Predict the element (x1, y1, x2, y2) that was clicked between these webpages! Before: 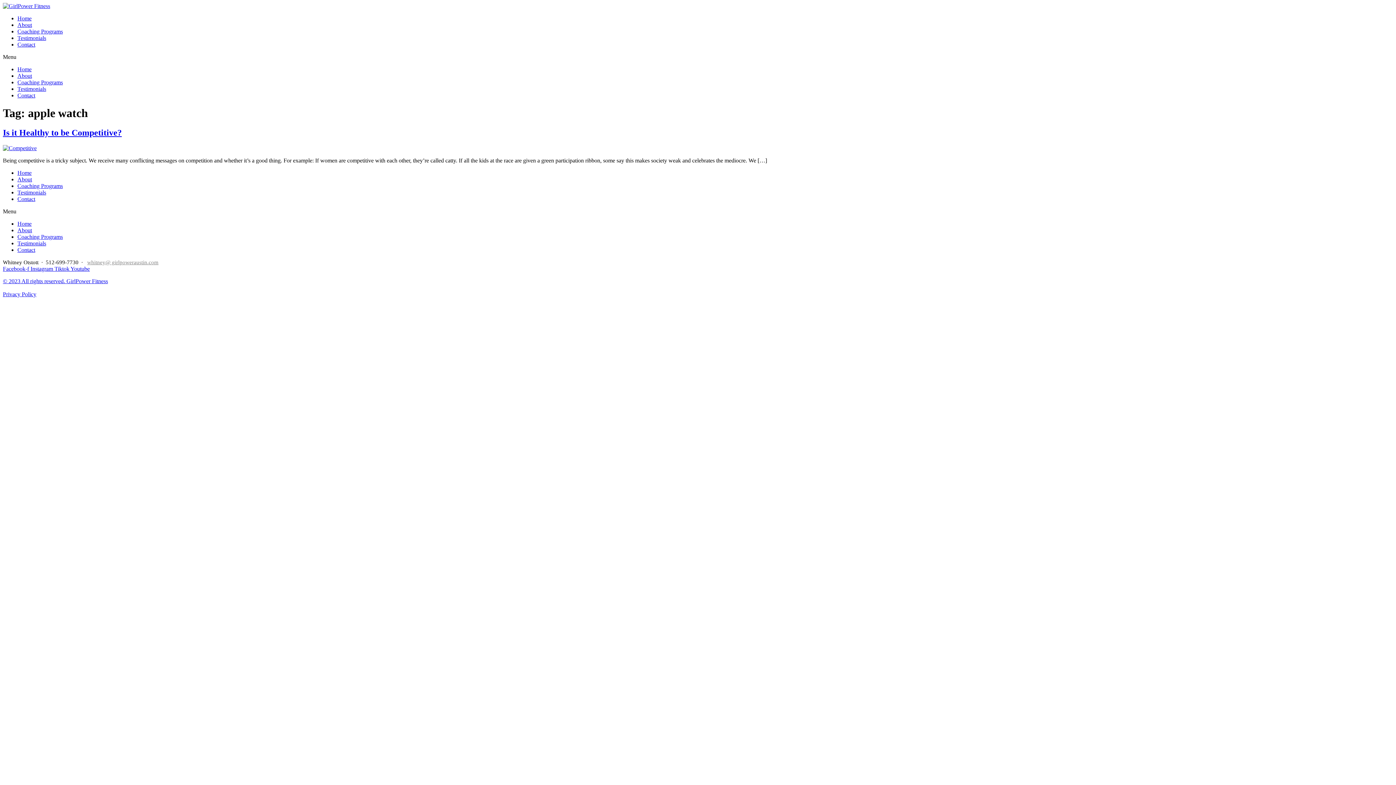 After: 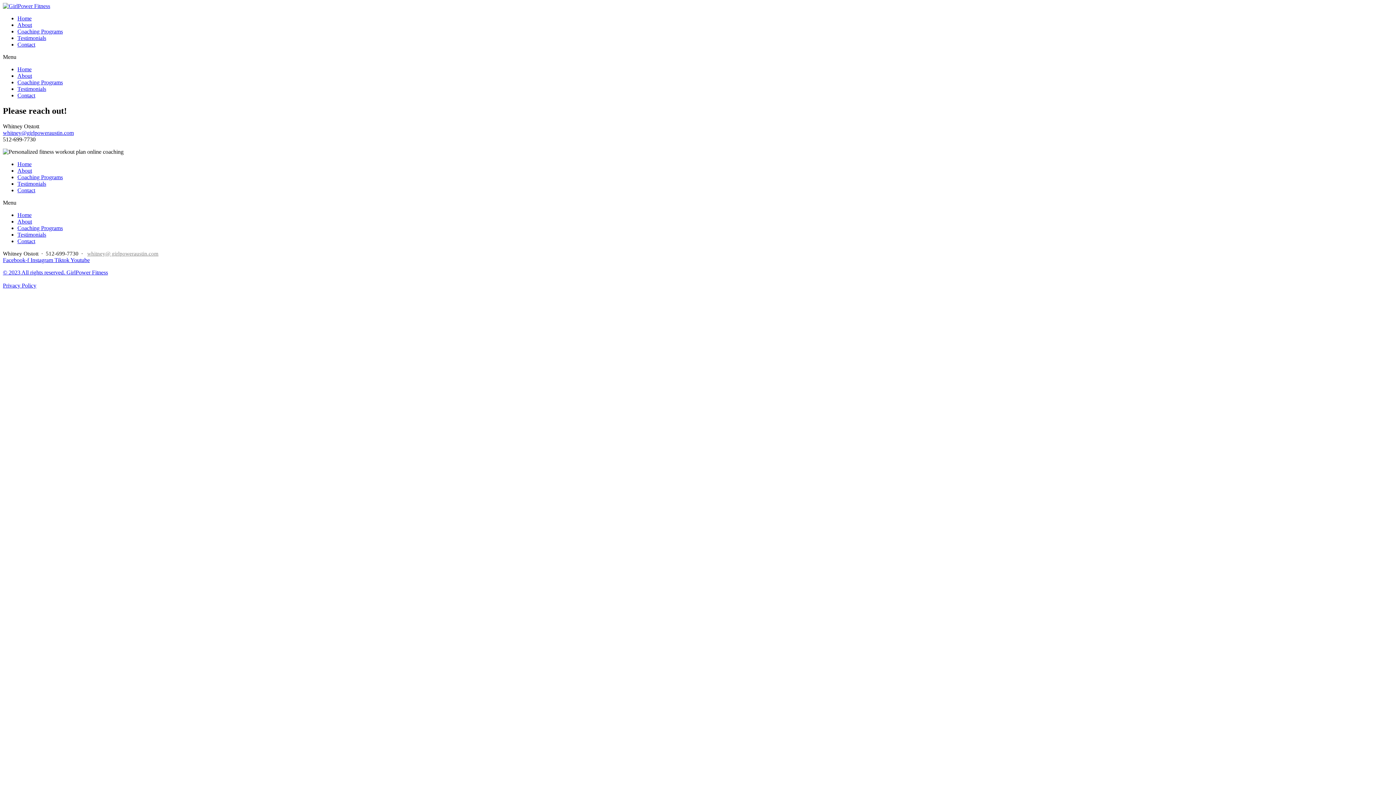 Action: bbox: (17, 41, 35, 47) label: Contact